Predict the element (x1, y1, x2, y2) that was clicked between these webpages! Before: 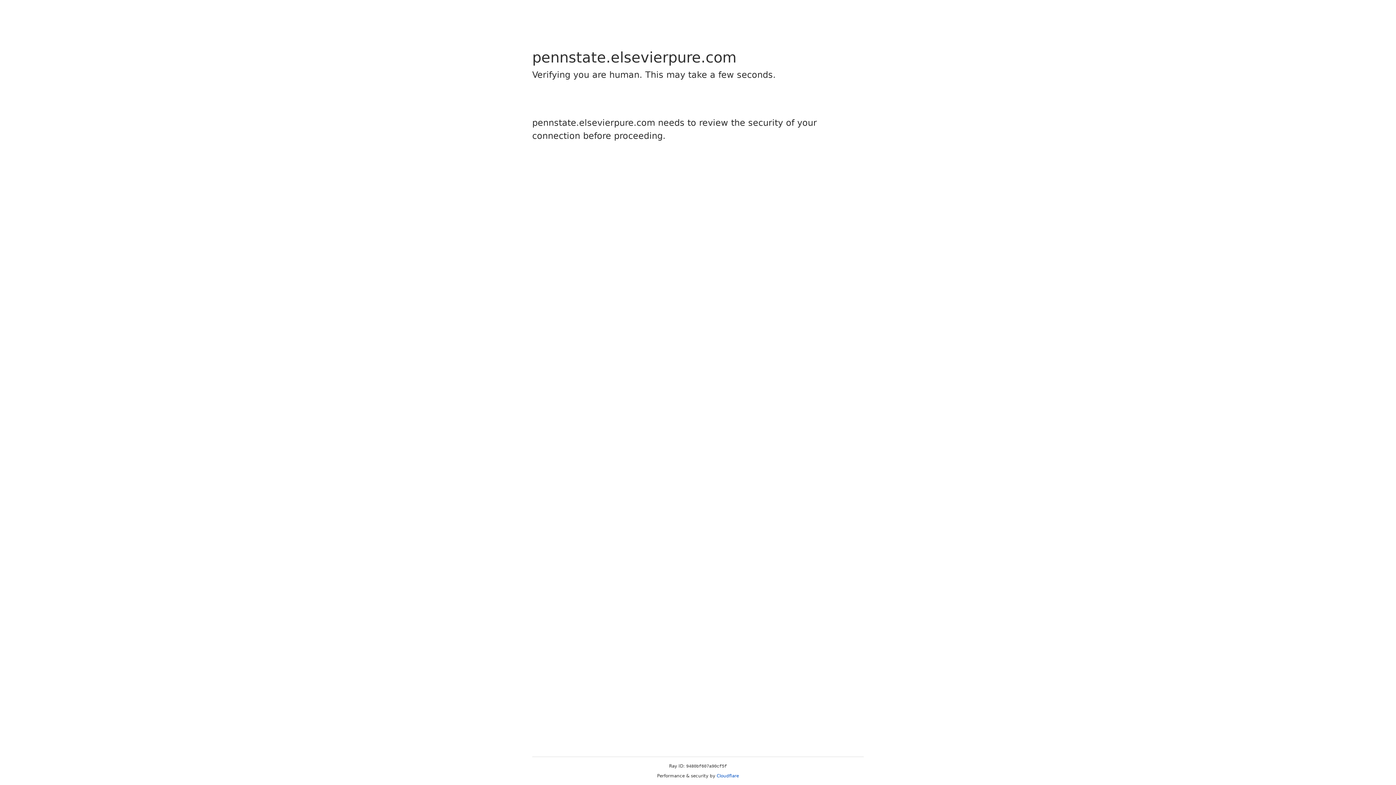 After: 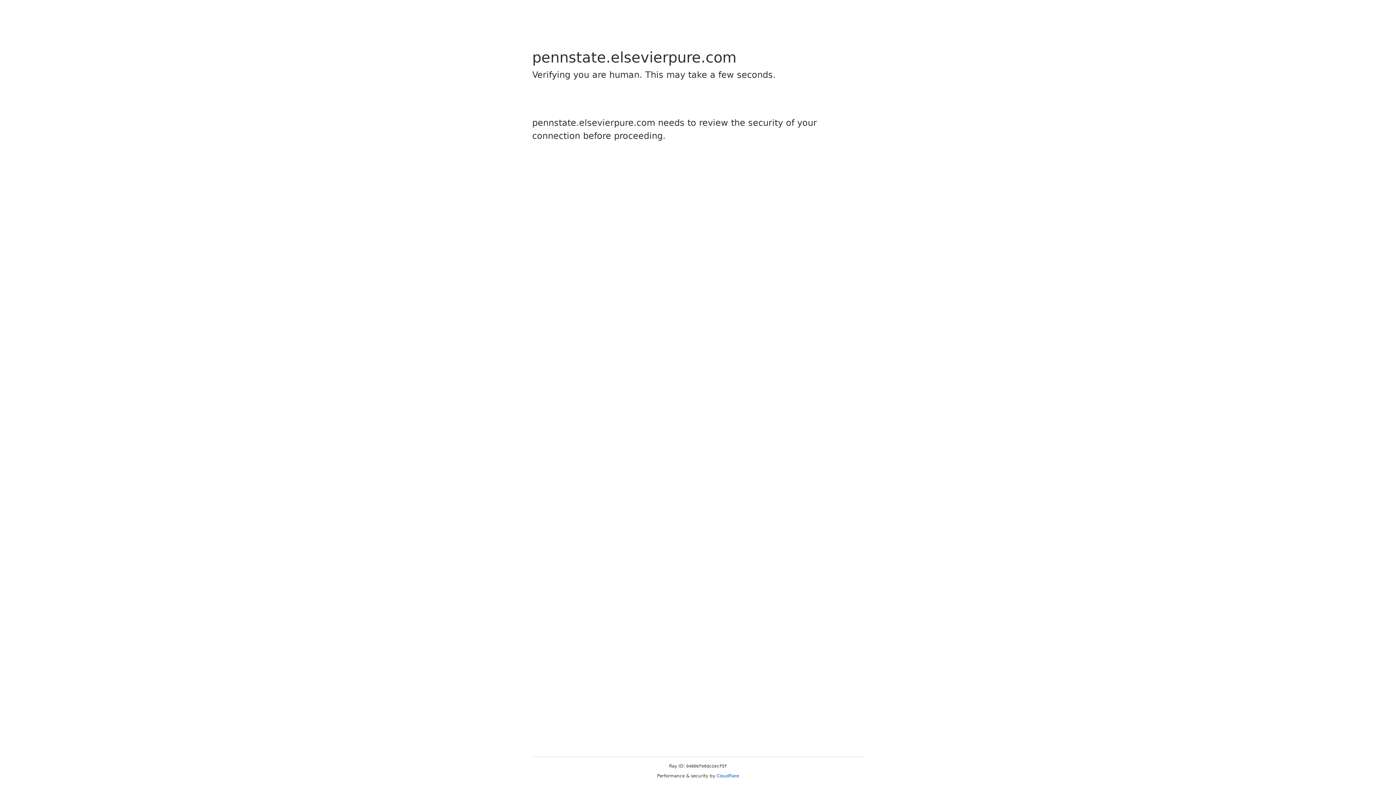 Action: bbox: (716, 773, 739, 778) label: Cloudflare